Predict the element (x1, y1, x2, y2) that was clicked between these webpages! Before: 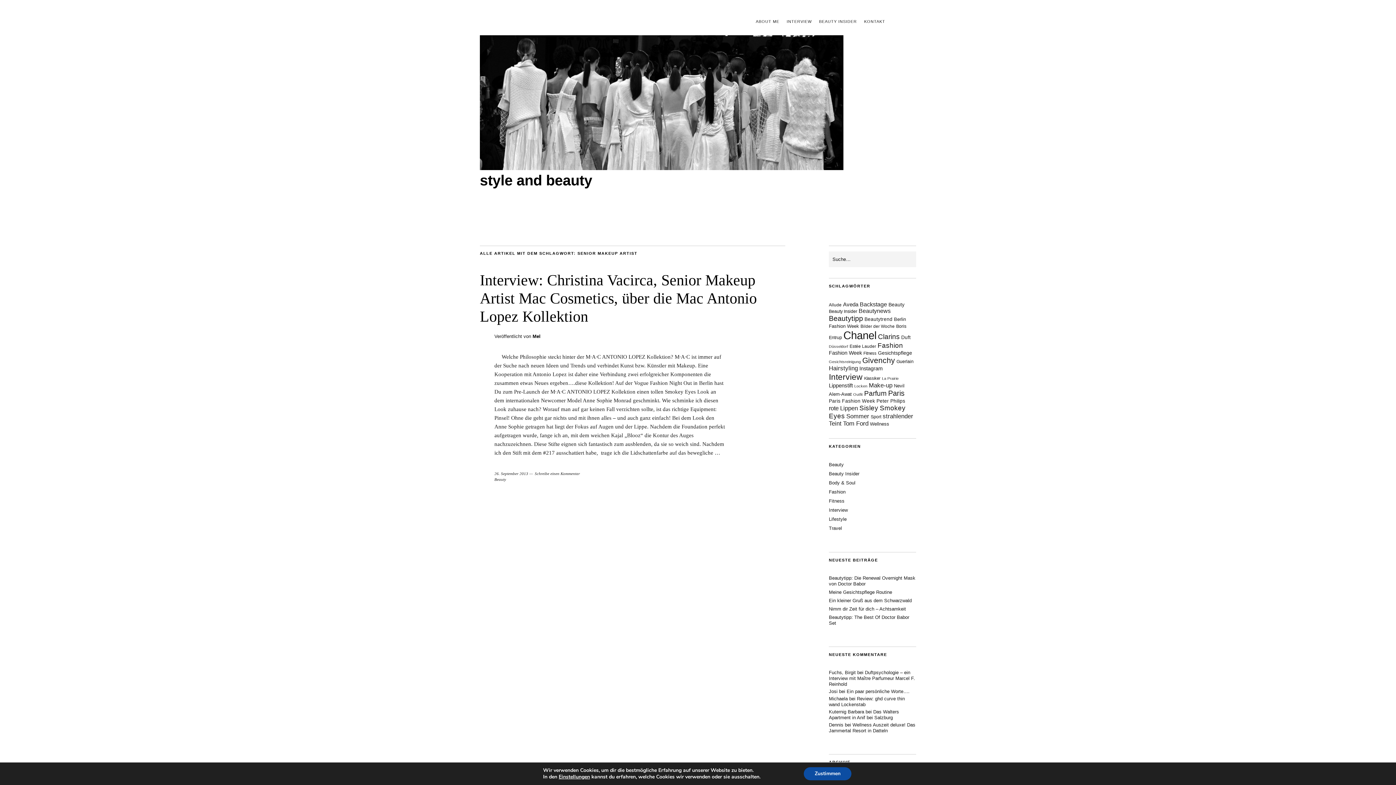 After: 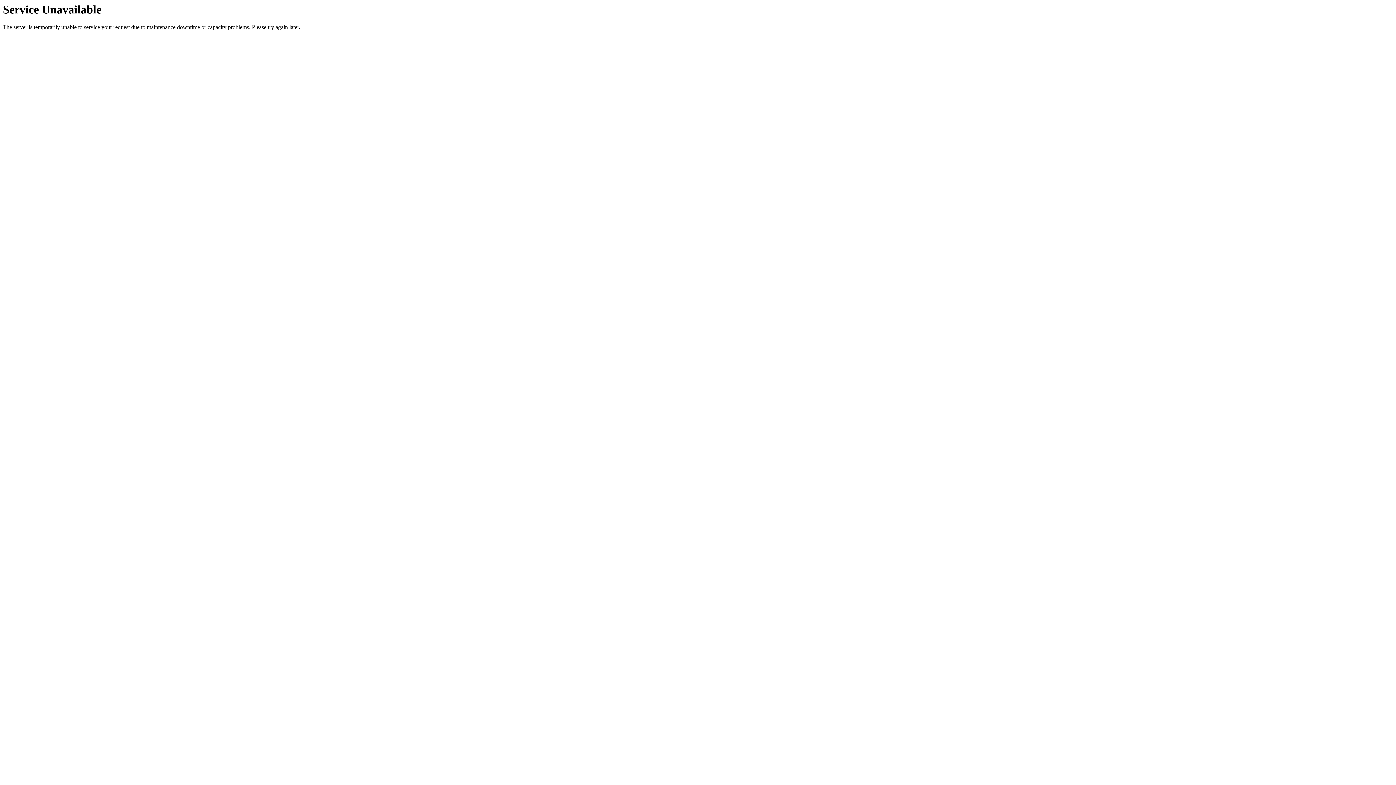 Action: label: Givenchy (43 Einträge) bbox: (862, 356, 895, 364)